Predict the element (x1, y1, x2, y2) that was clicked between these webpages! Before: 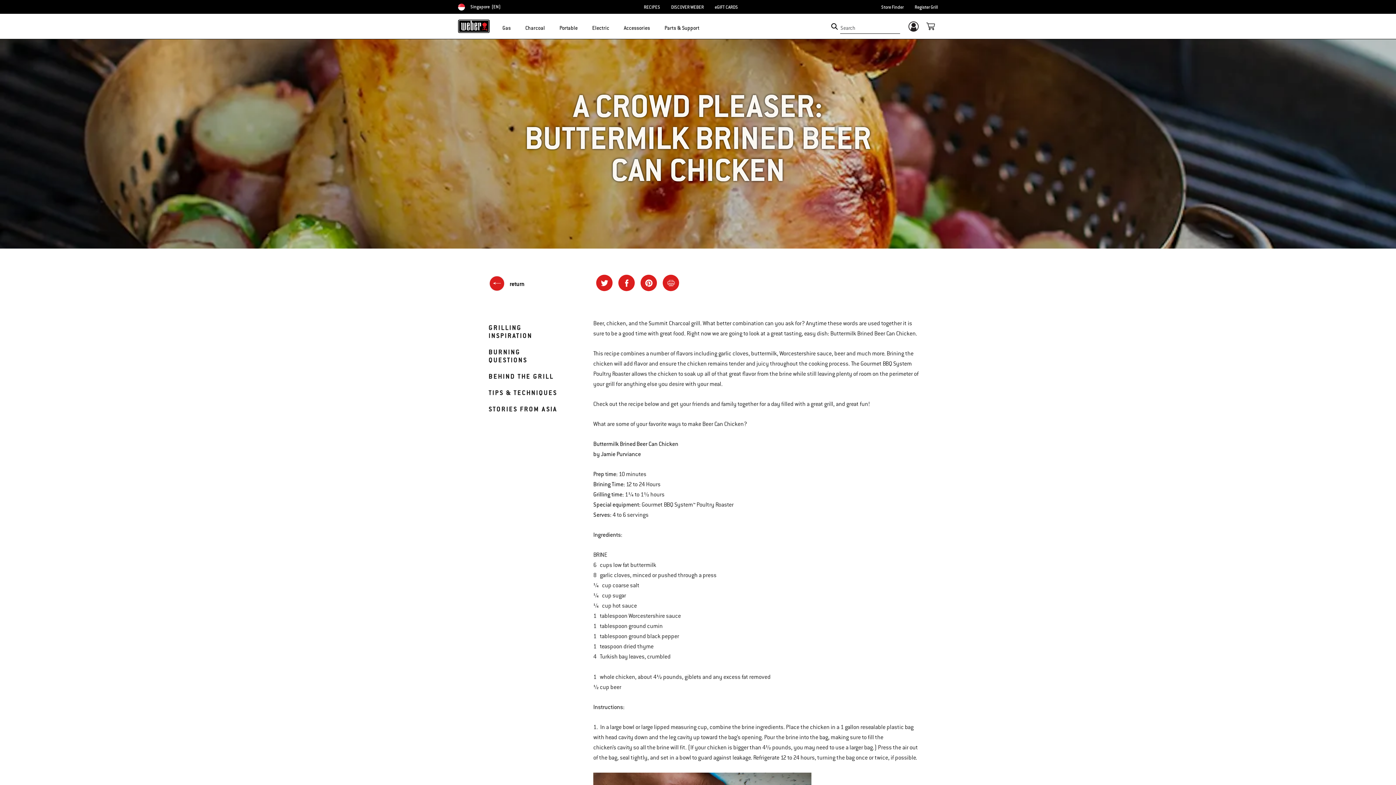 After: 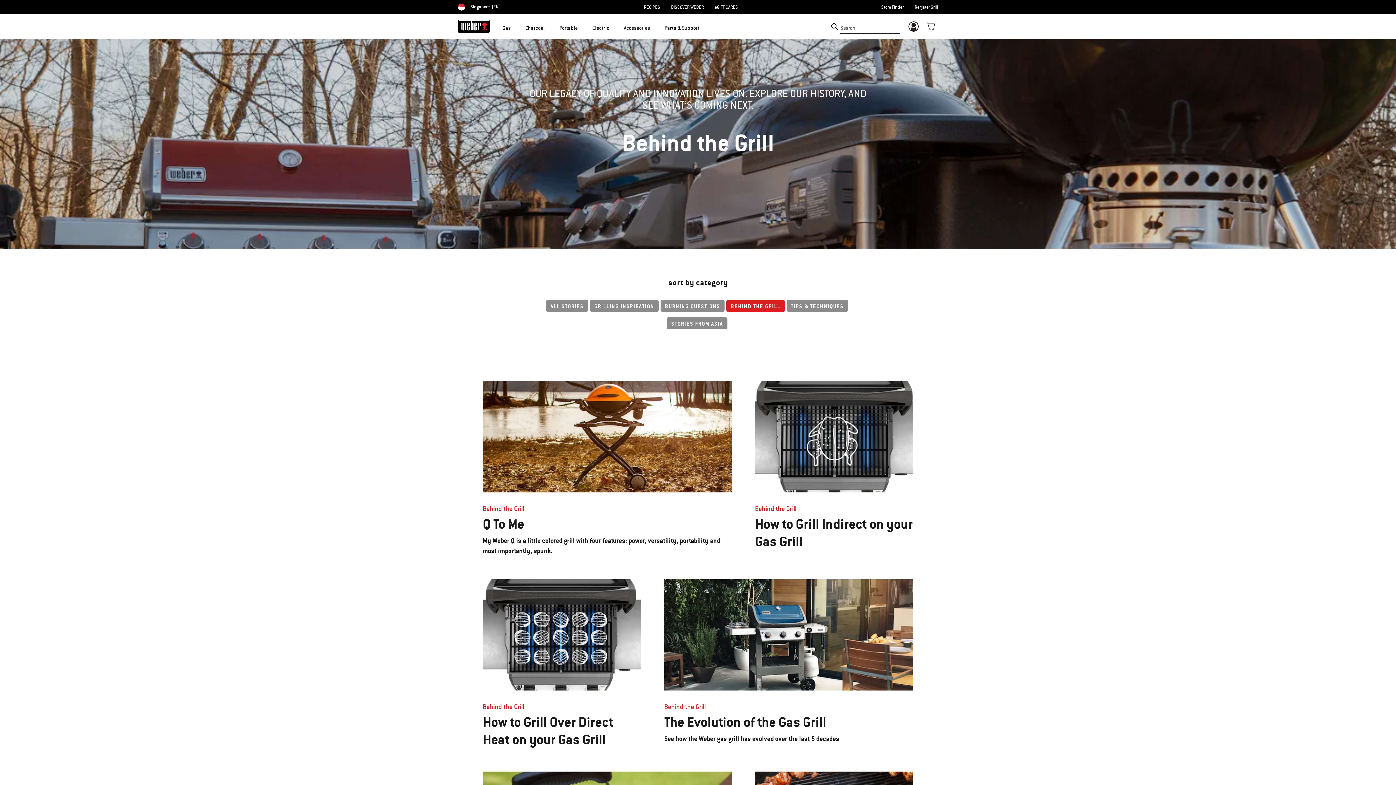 Action: bbox: (488, 372, 553, 380) label: BEHIND THE GRILL